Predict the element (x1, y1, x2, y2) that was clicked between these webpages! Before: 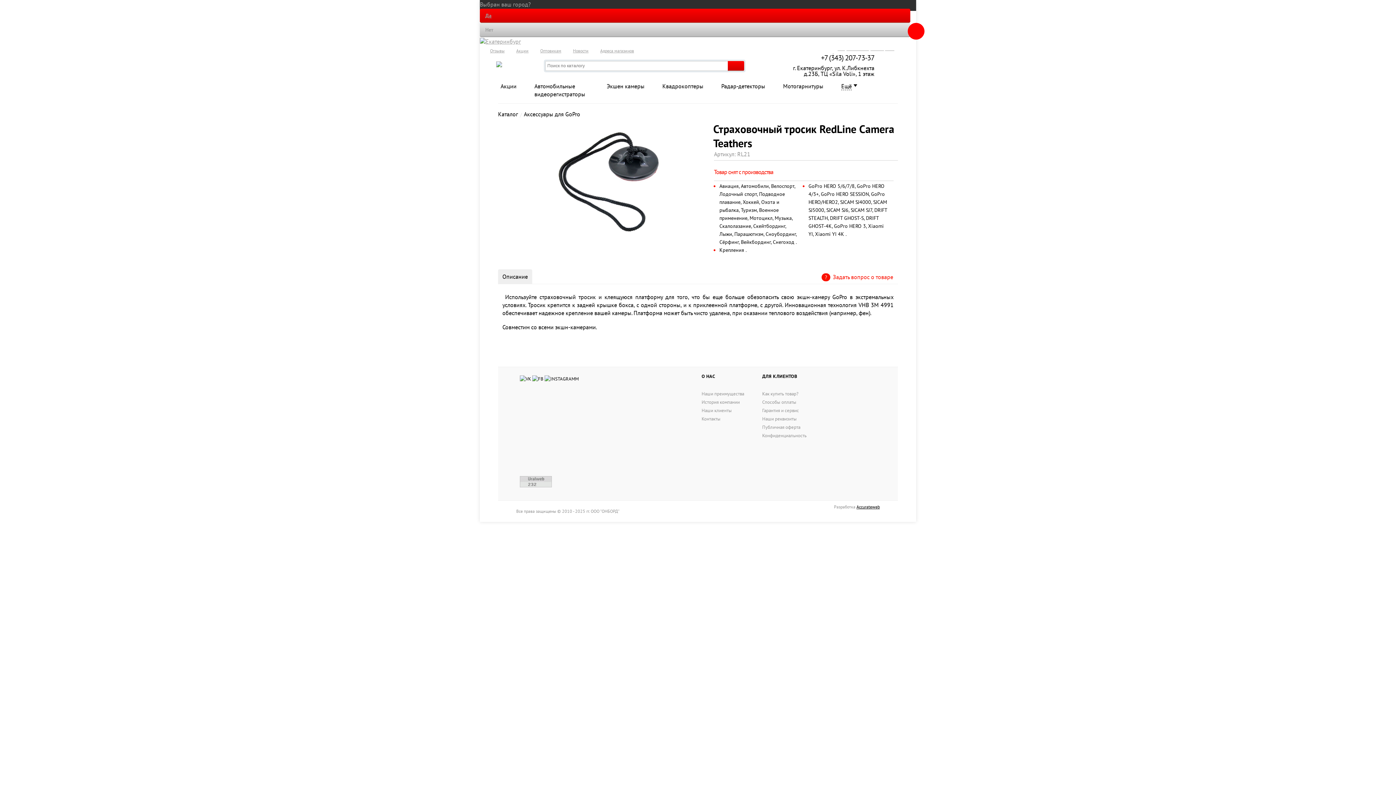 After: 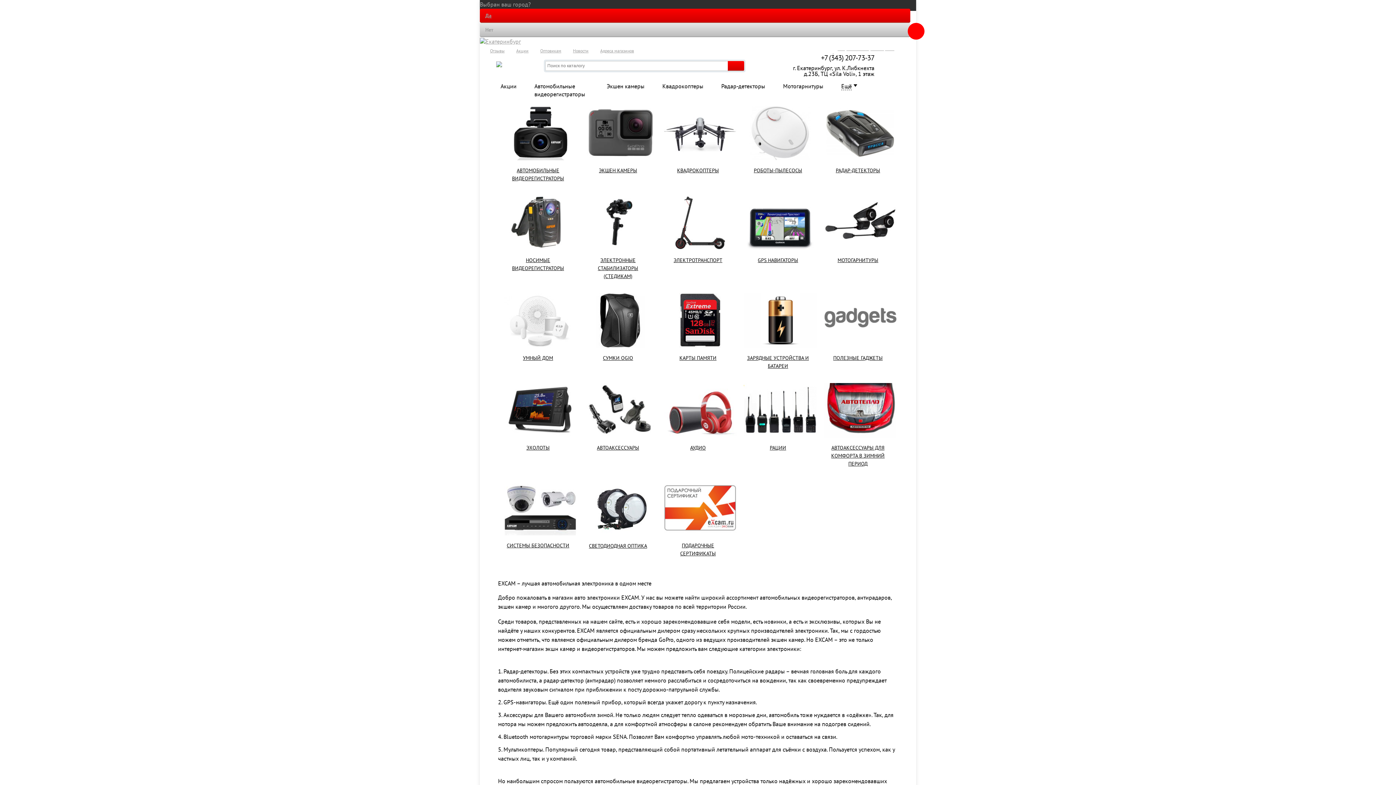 Action: bbox: (496, 61, 502, 70)